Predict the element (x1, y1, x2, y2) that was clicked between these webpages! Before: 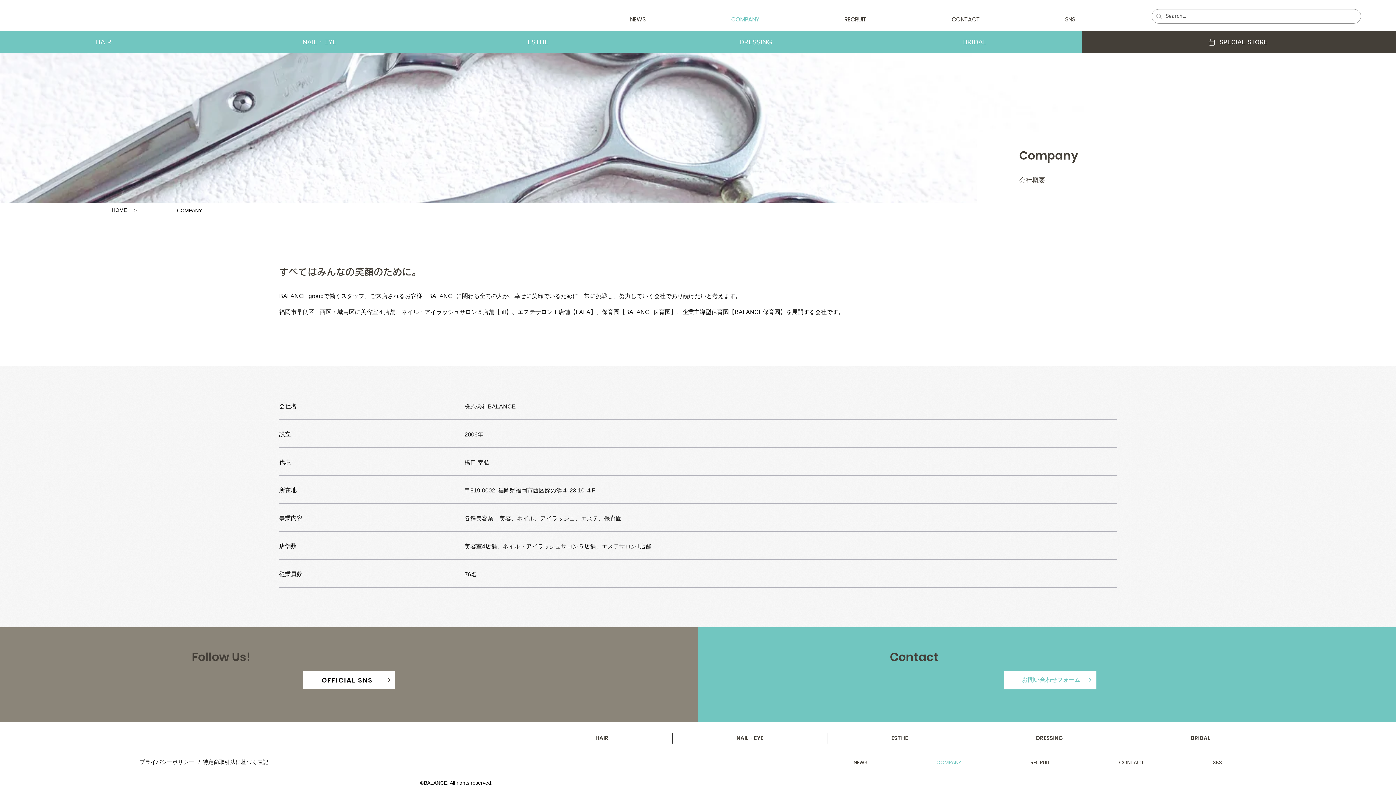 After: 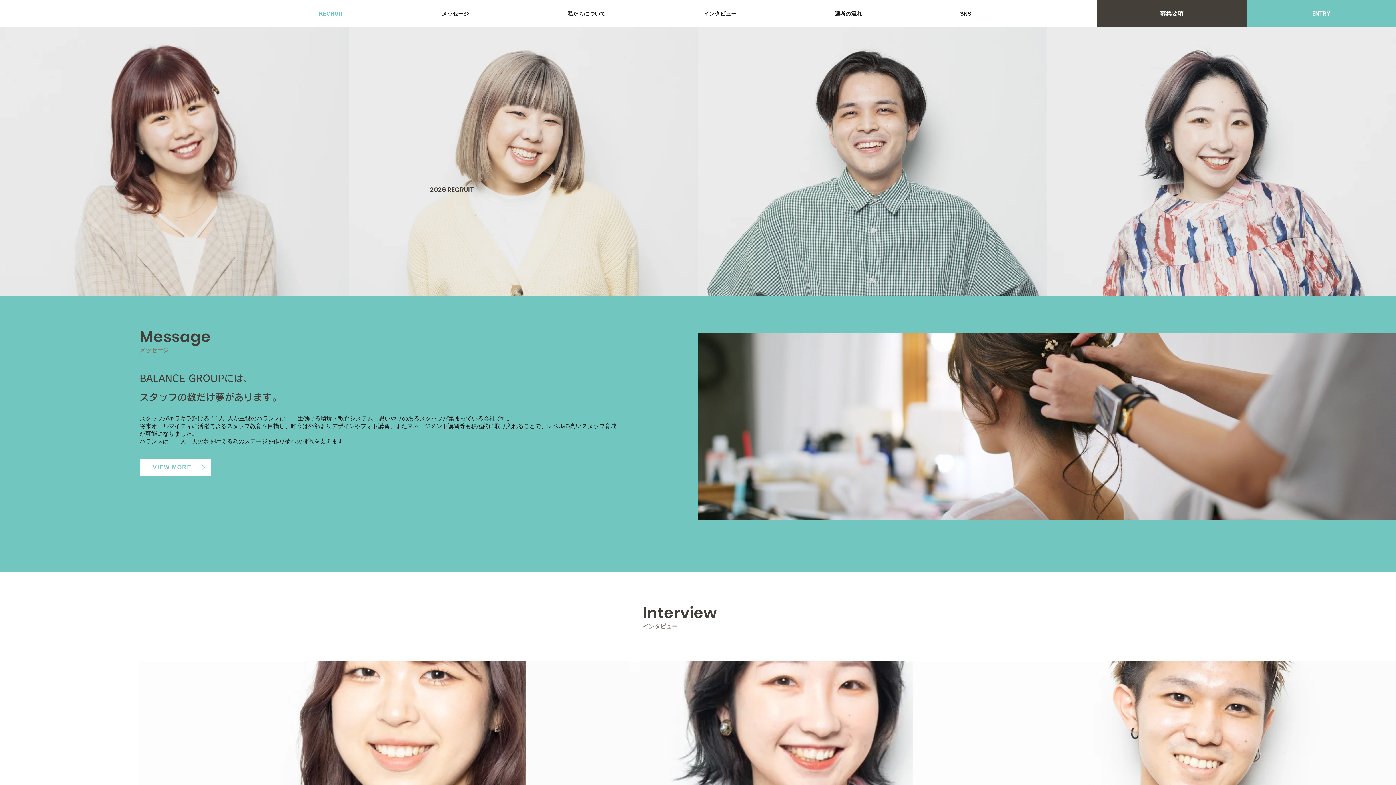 Action: bbox: (802, 14, 909, 24) label: RECRUIT